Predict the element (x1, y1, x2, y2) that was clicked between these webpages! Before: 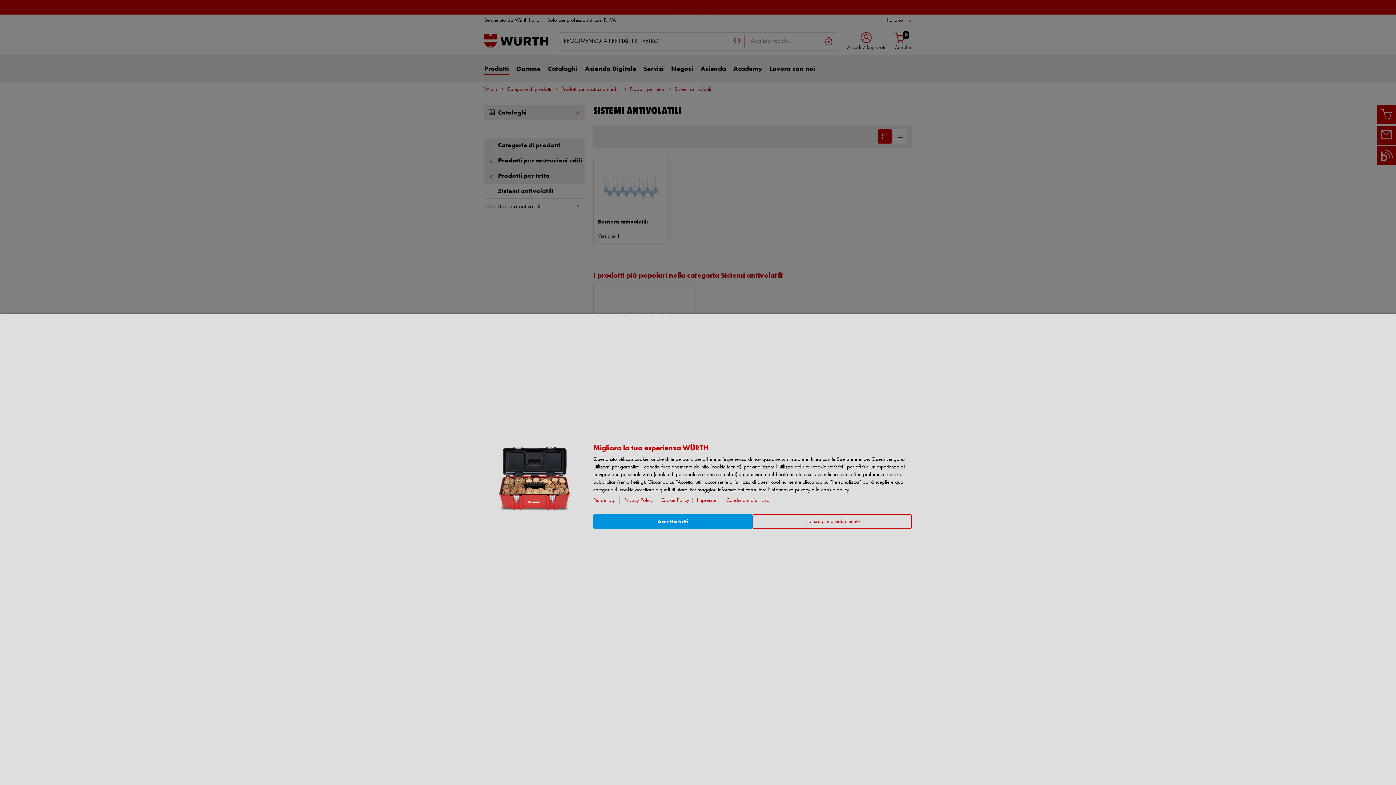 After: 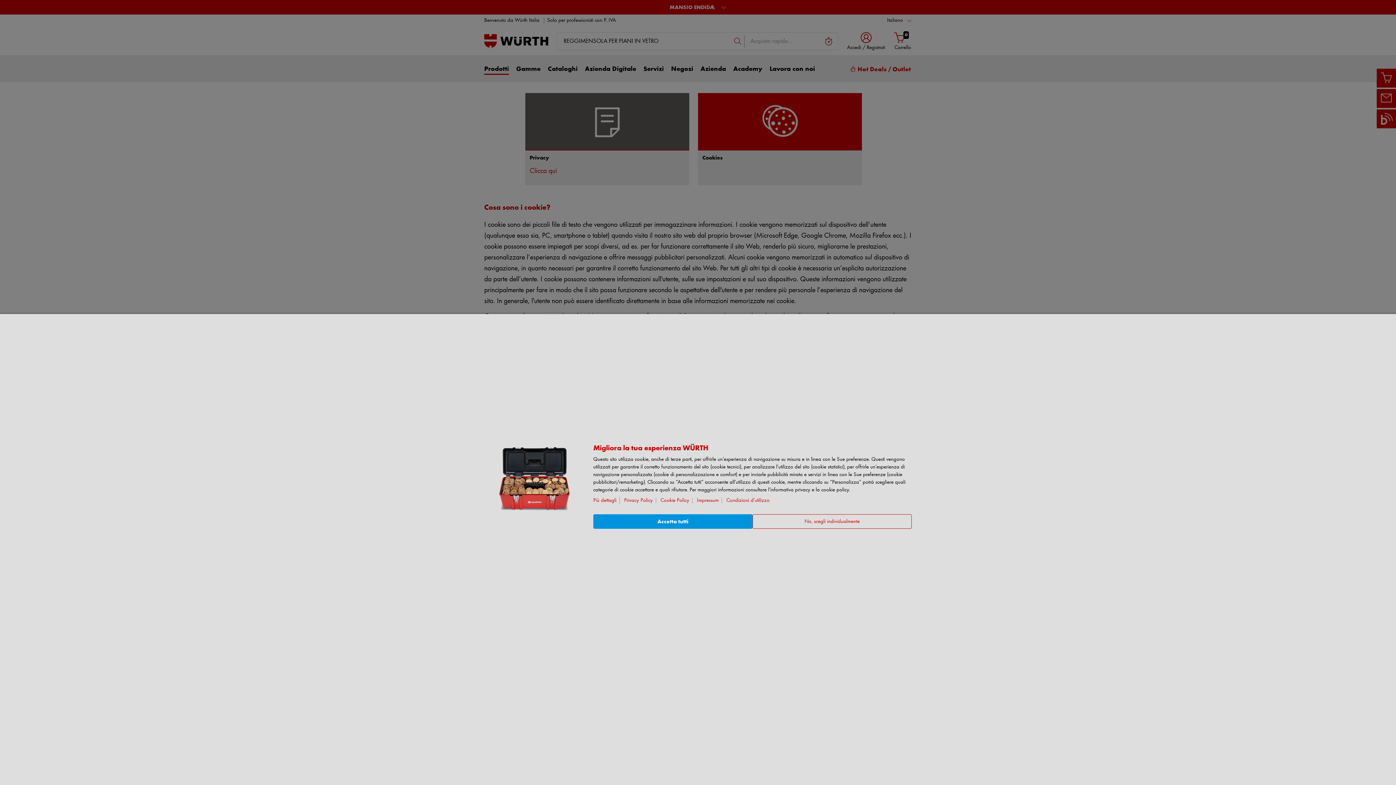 Action: bbox: (660, 498, 692, 503) label: Cookie Policy